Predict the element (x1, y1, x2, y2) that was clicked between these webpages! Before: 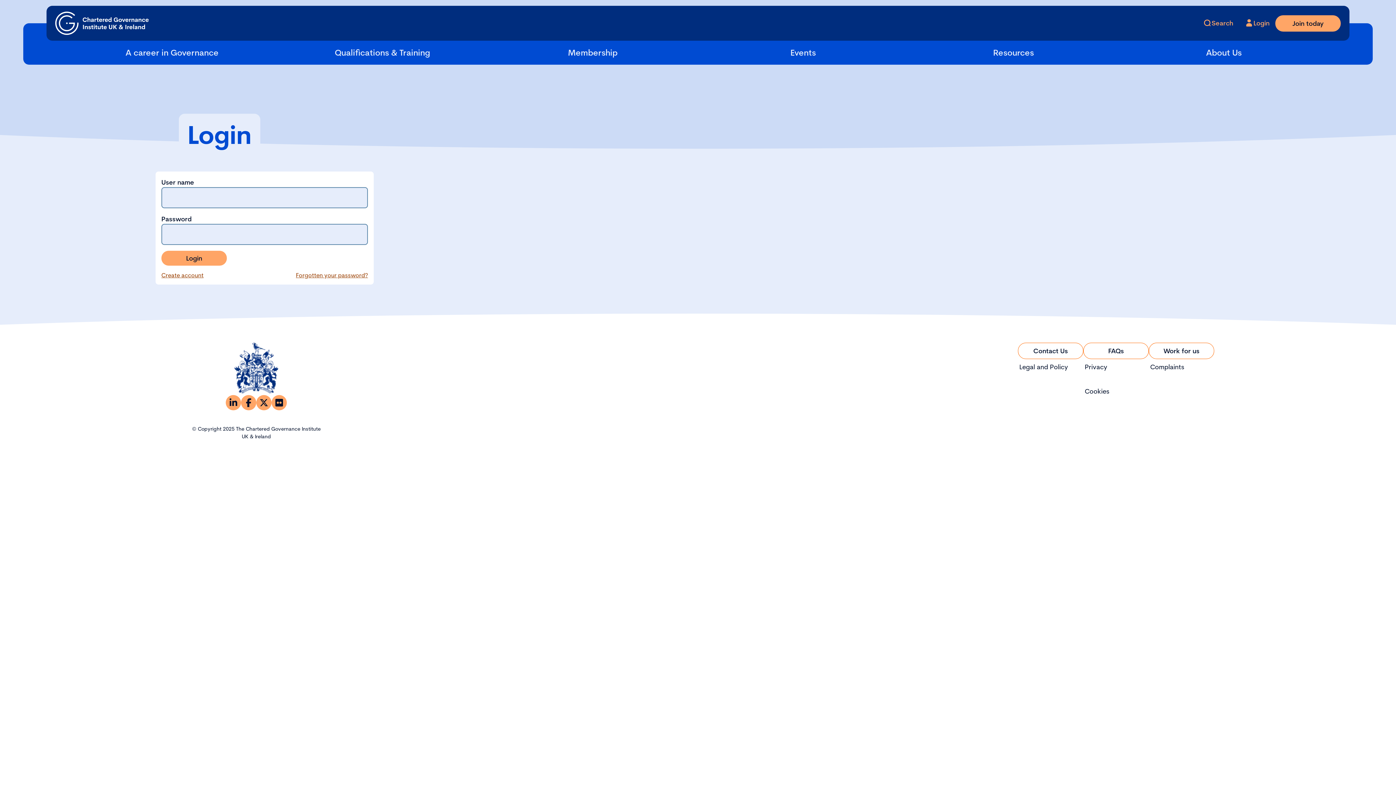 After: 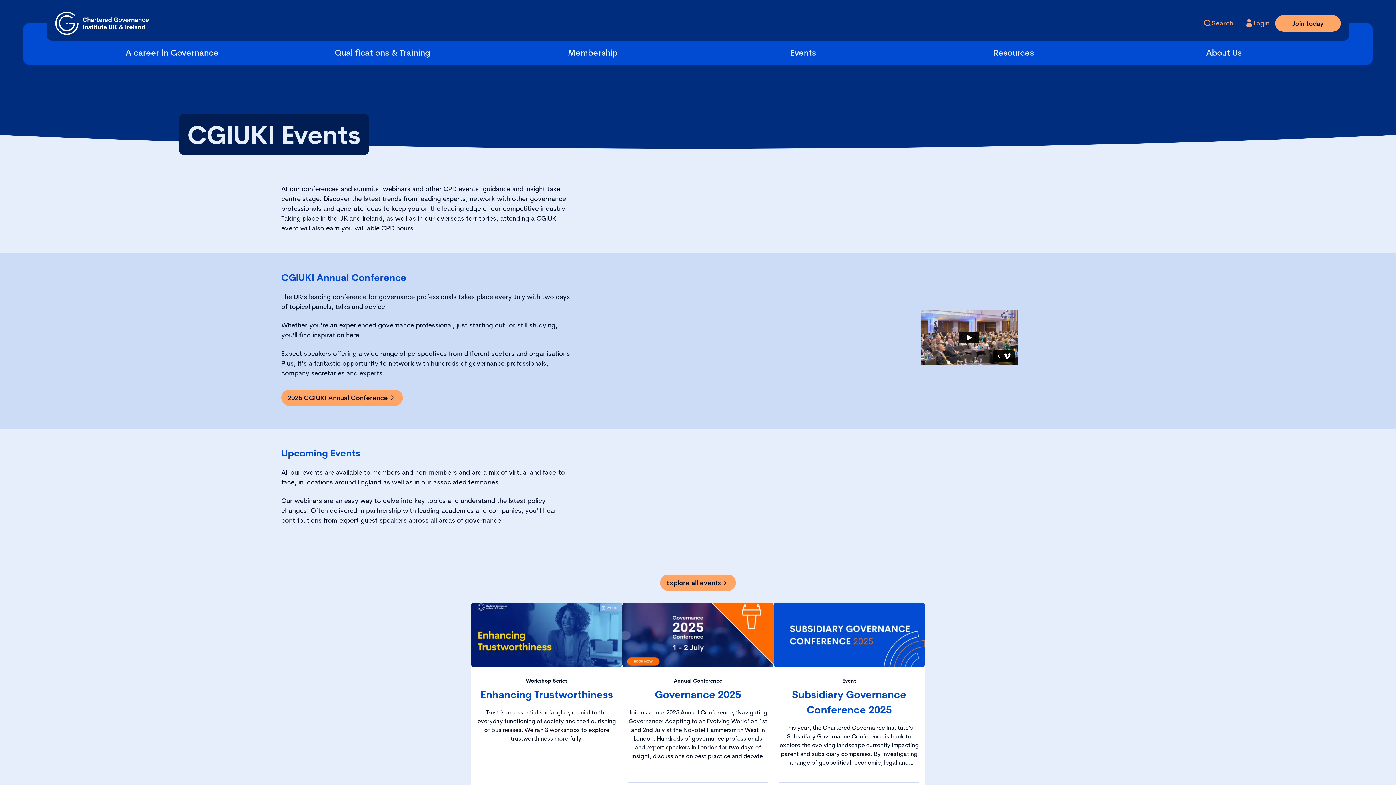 Action: label: Events bbox: (698, 46, 908, 64)